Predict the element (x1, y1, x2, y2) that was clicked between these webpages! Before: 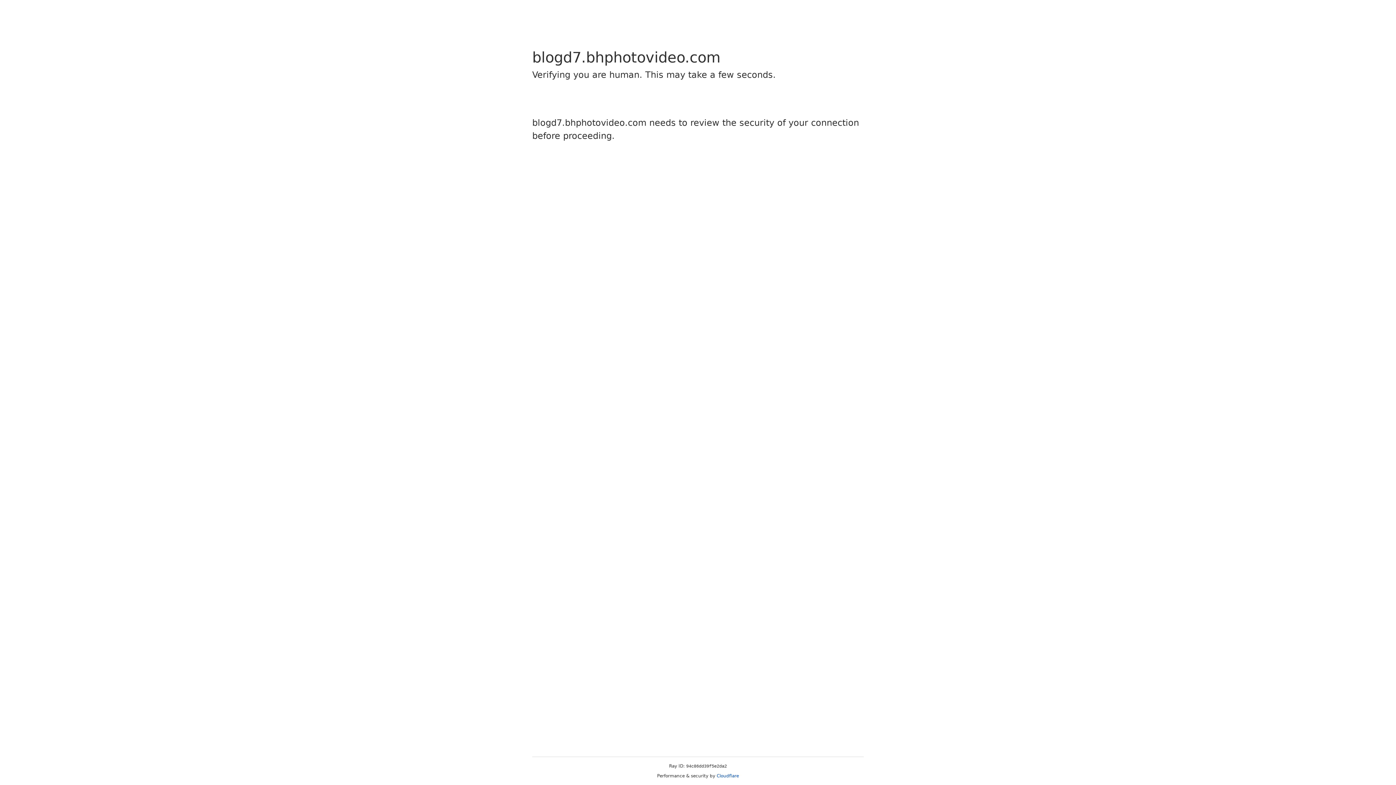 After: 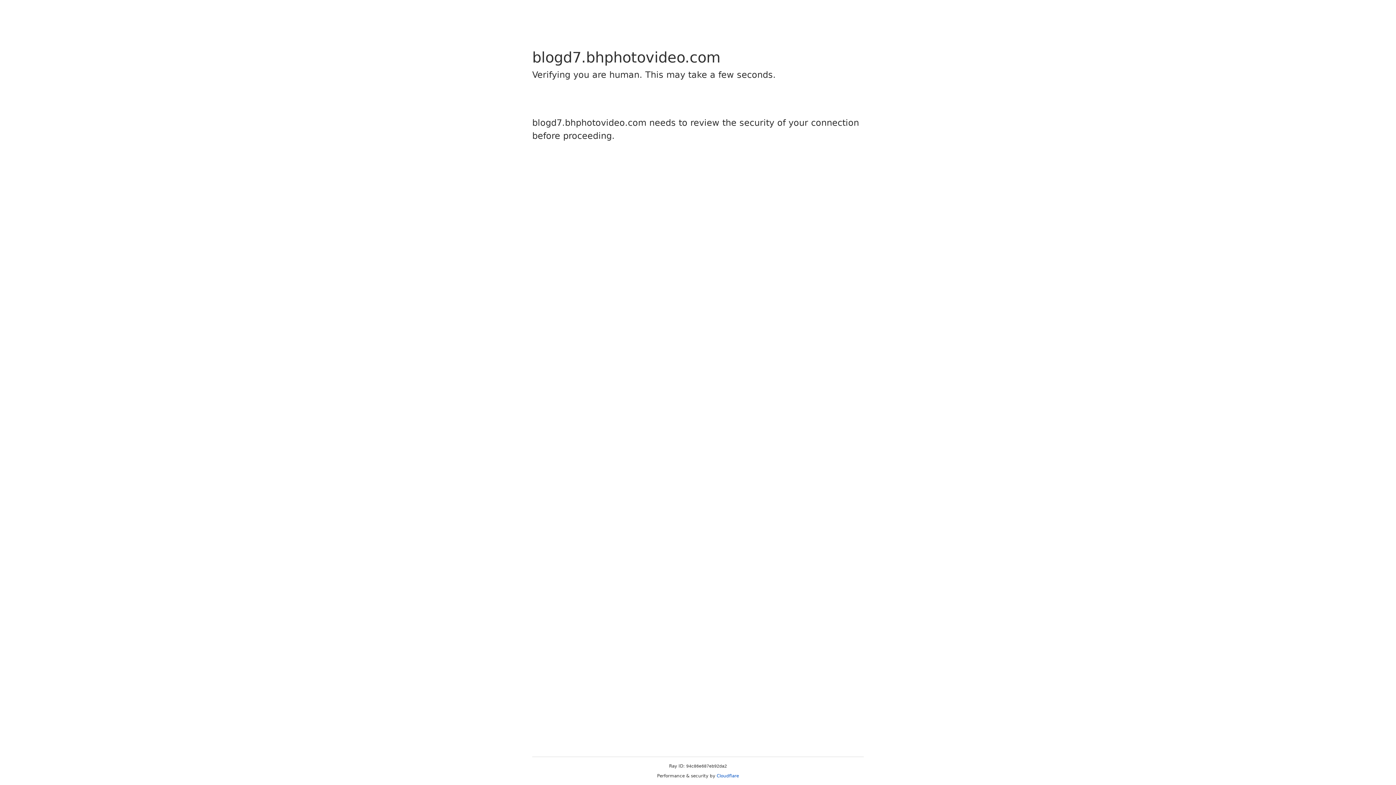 Action: bbox: (716, 773, 739, 778) label: Cloudflare